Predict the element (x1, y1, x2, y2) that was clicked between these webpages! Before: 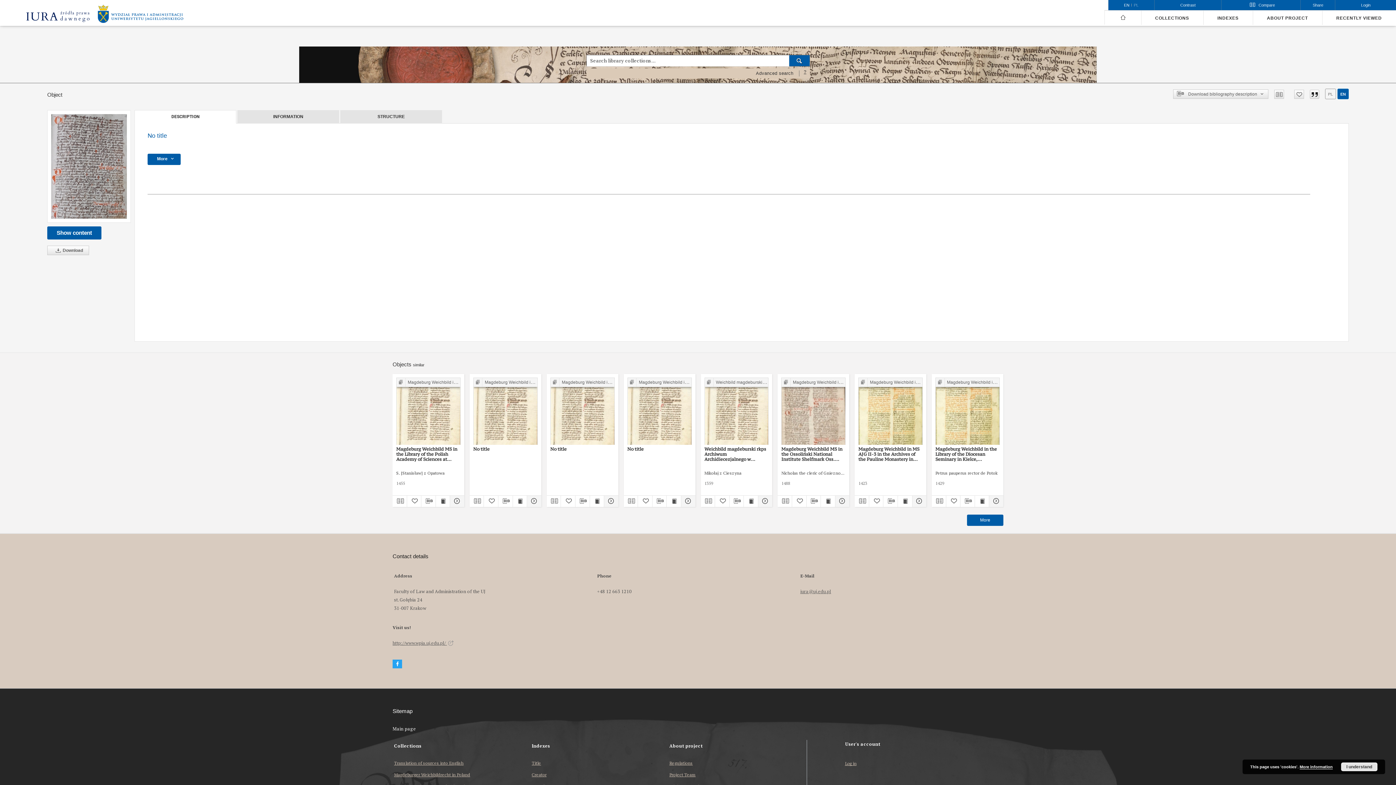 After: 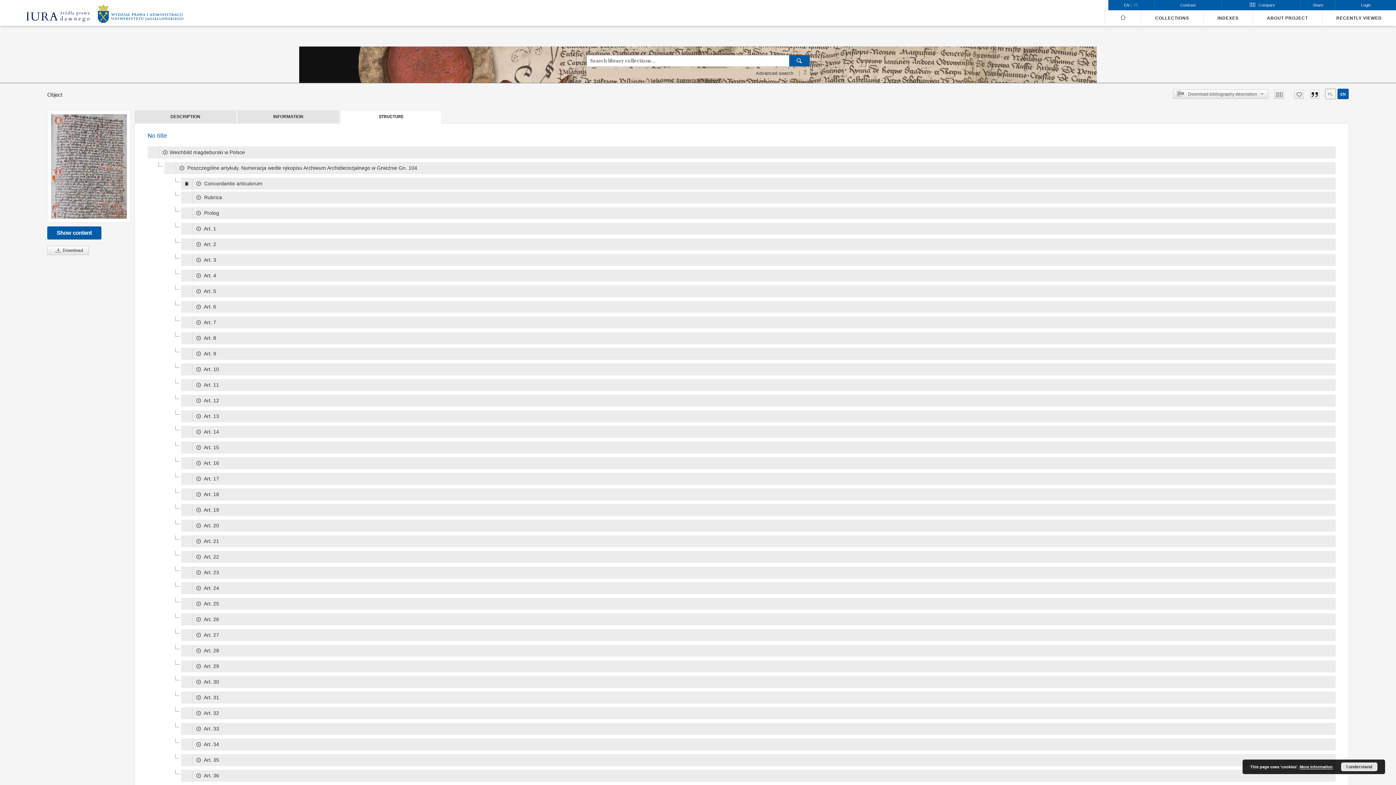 Action: bbox: (340, 110, 441, 123) label: STRUCTURE